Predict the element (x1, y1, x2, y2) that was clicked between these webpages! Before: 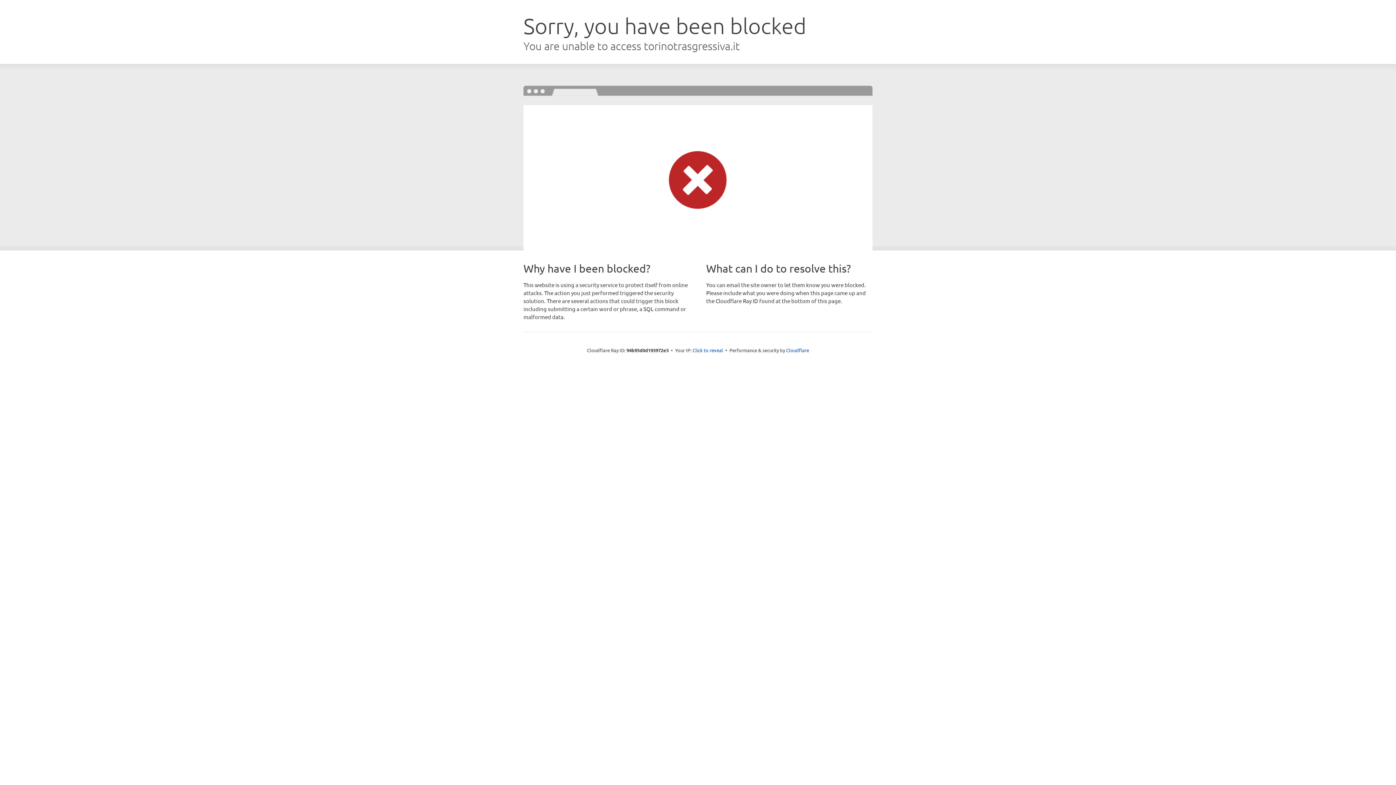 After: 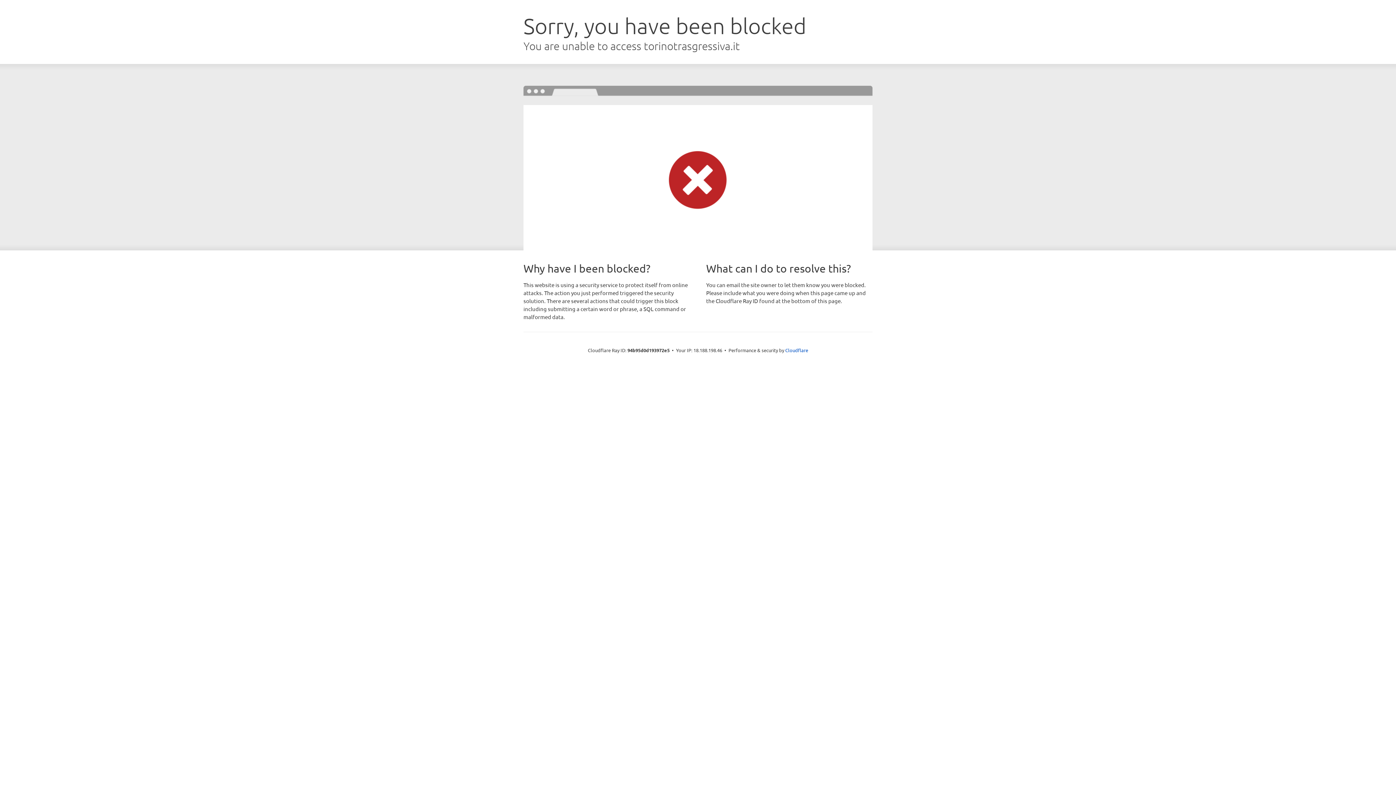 Action: bbox: (692, 346, 723, 353) label: Click to reveal